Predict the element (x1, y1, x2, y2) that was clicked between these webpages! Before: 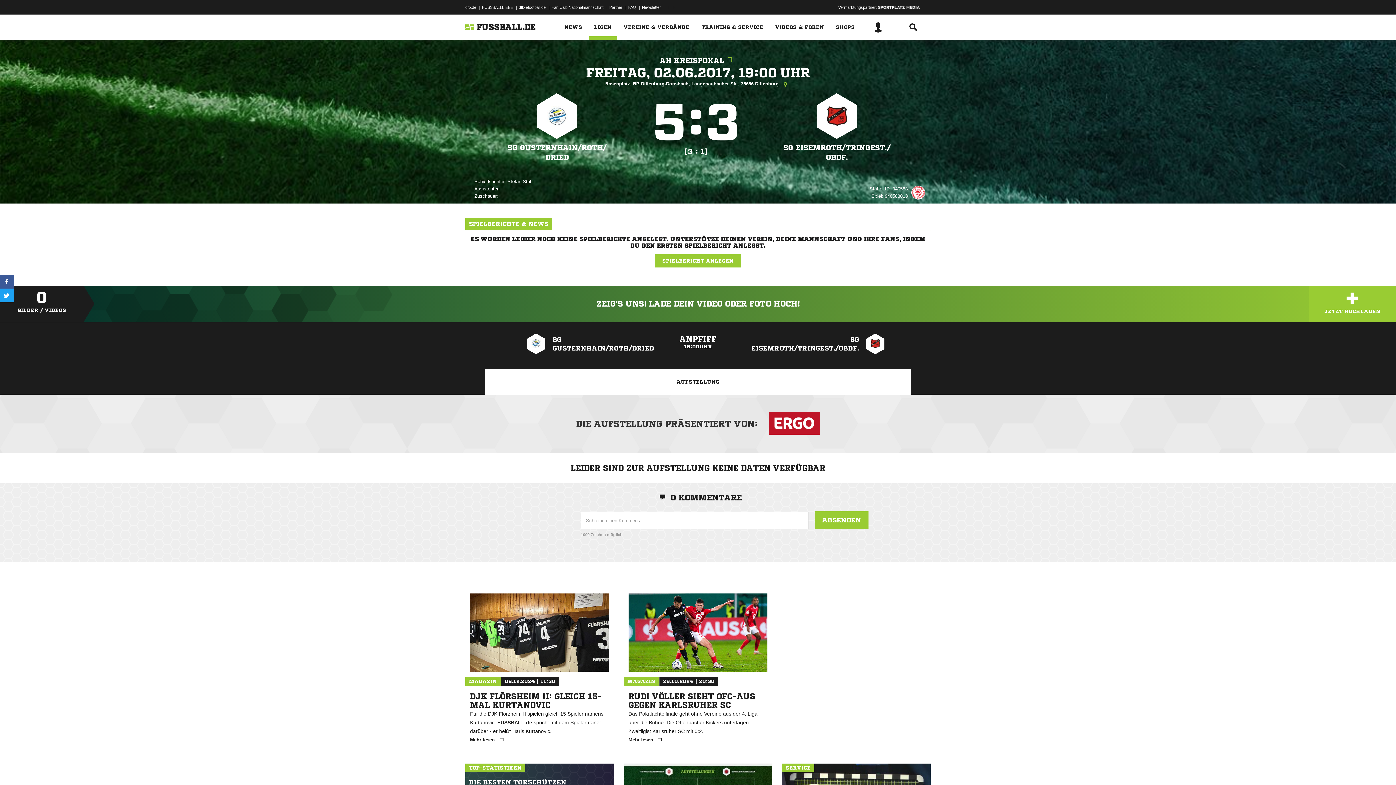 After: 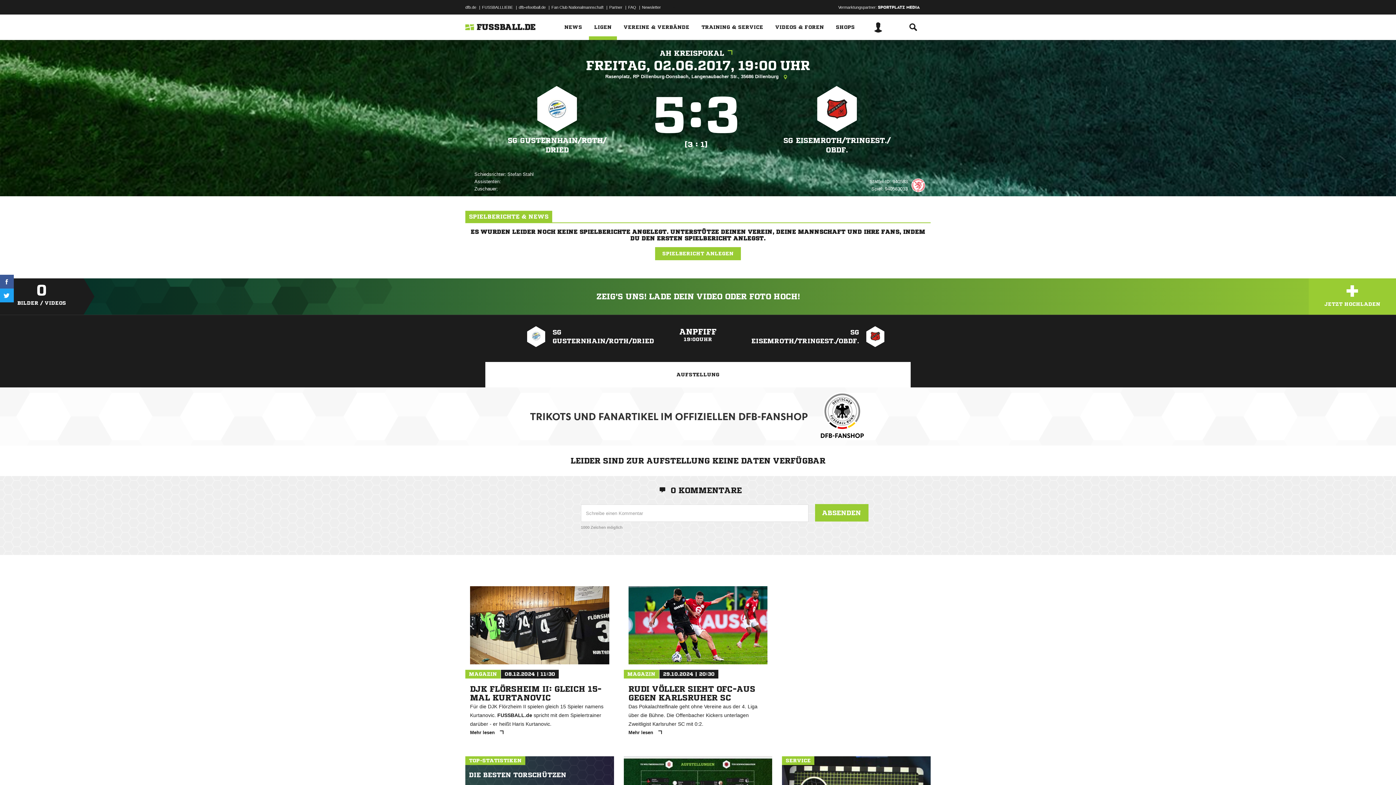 Action: bbox: (1383, 7, 1392, 1037)